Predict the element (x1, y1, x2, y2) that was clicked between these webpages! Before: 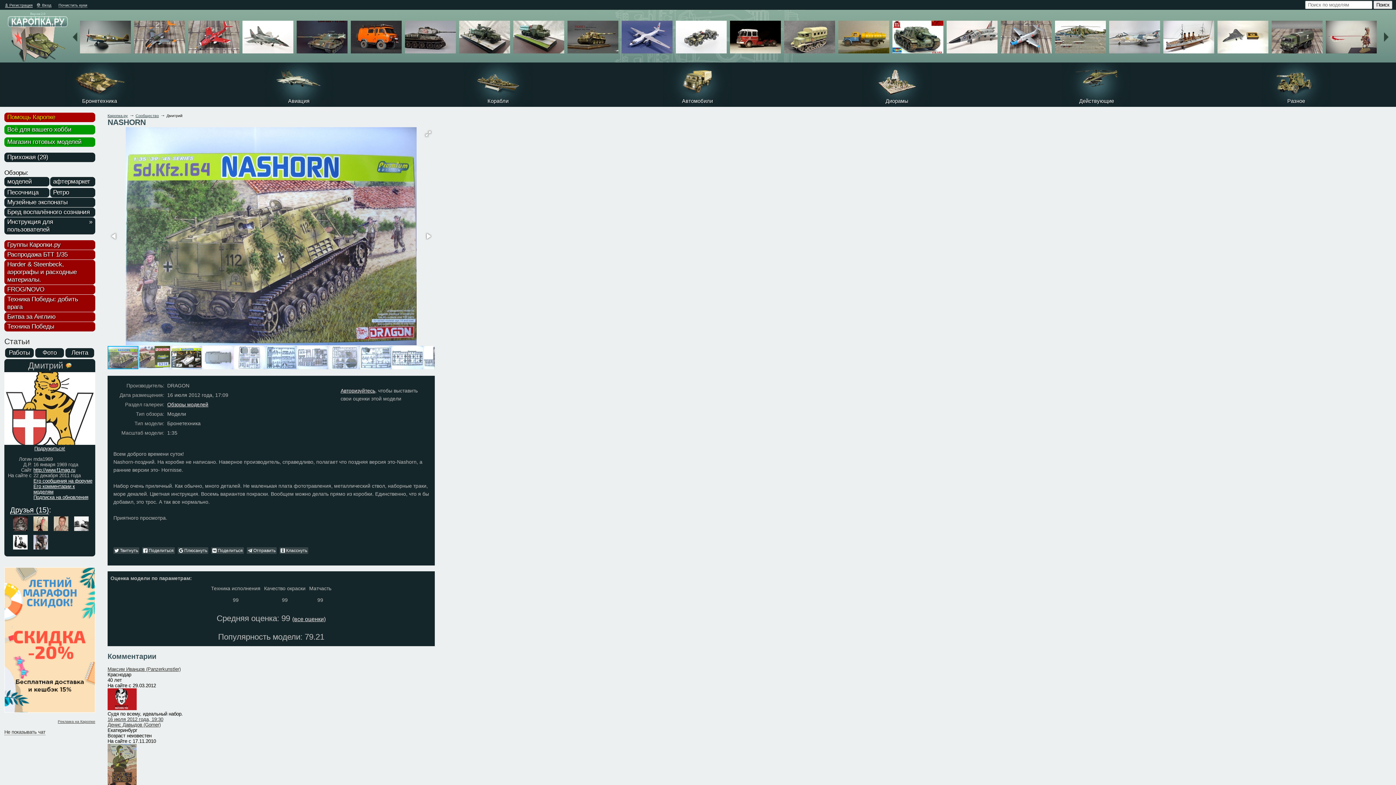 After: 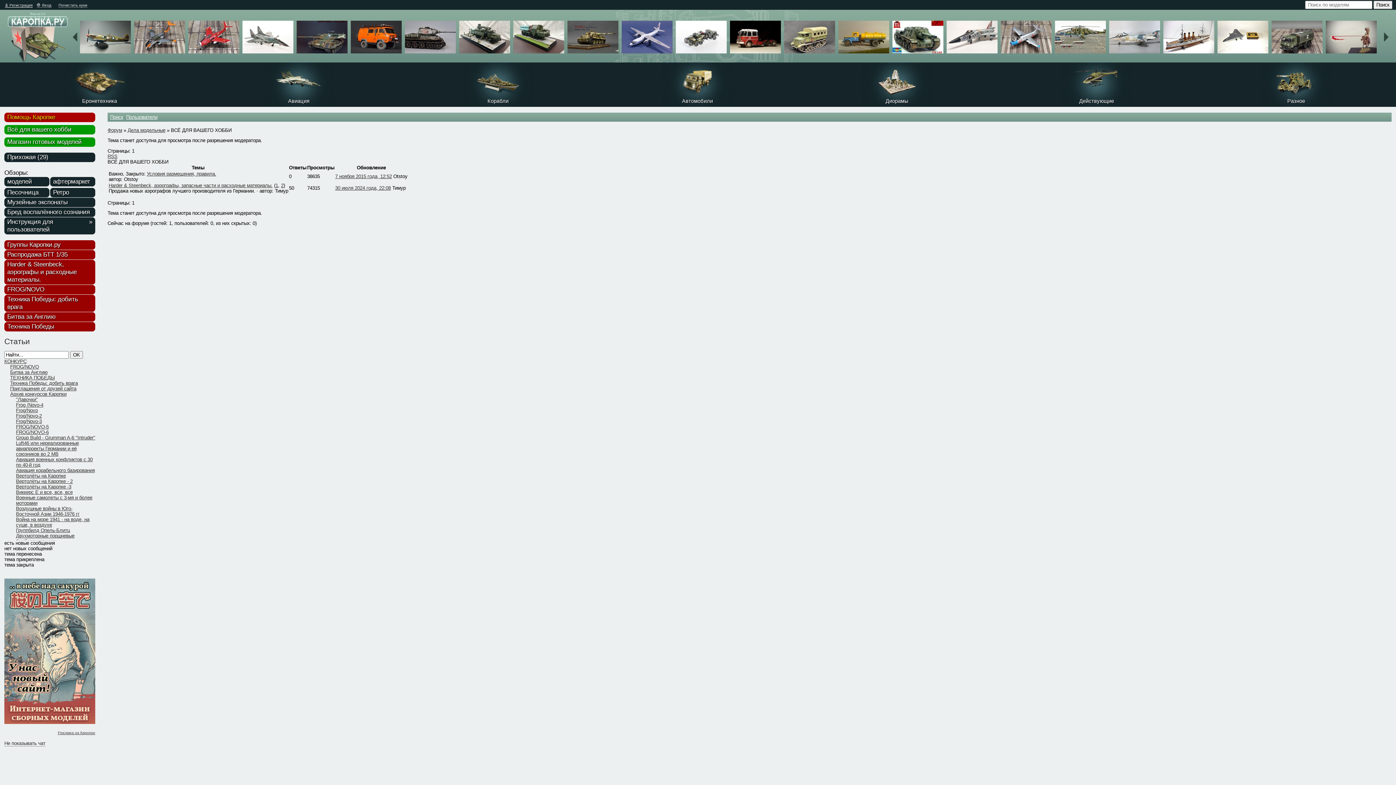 Action: label: Распродажа БТТ 1/35 bbox: (4, 250, 95, 259)